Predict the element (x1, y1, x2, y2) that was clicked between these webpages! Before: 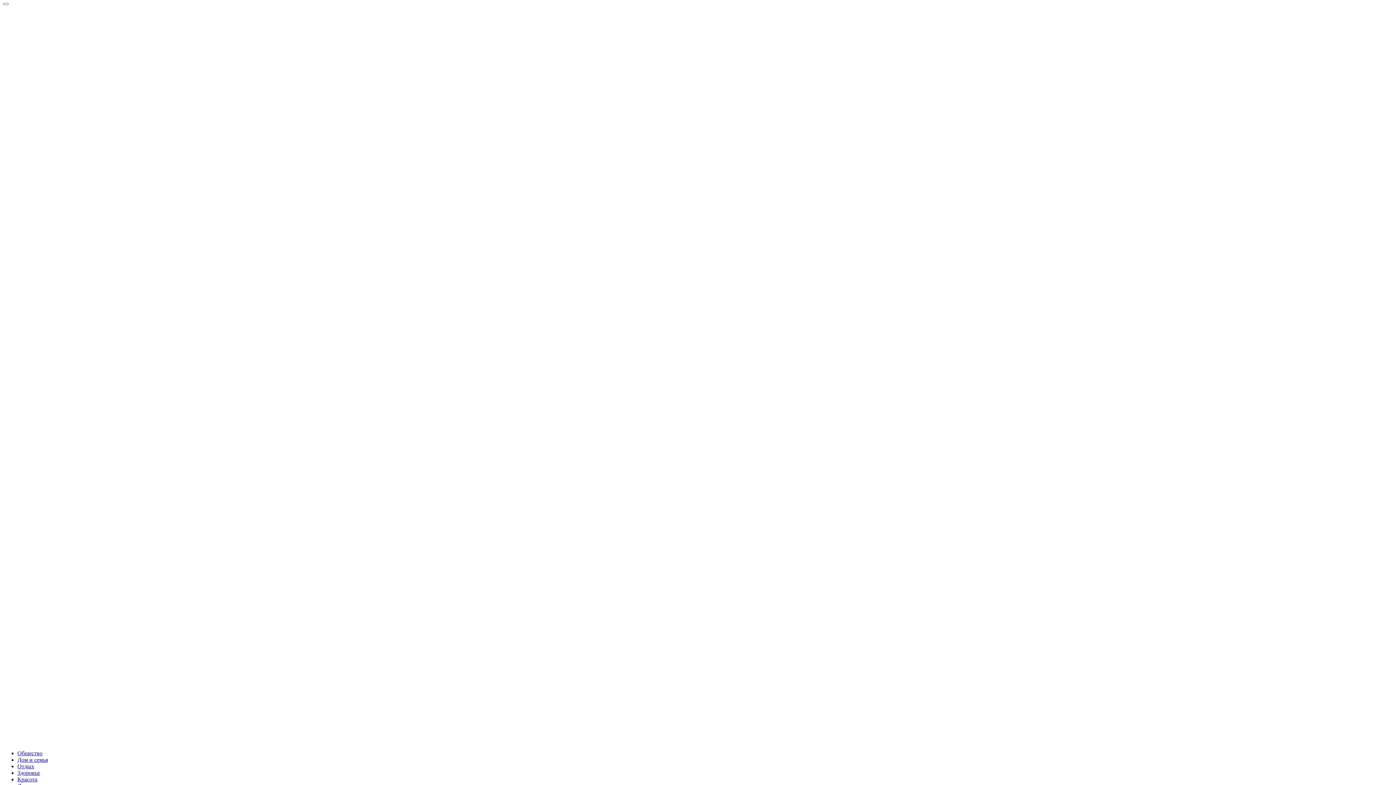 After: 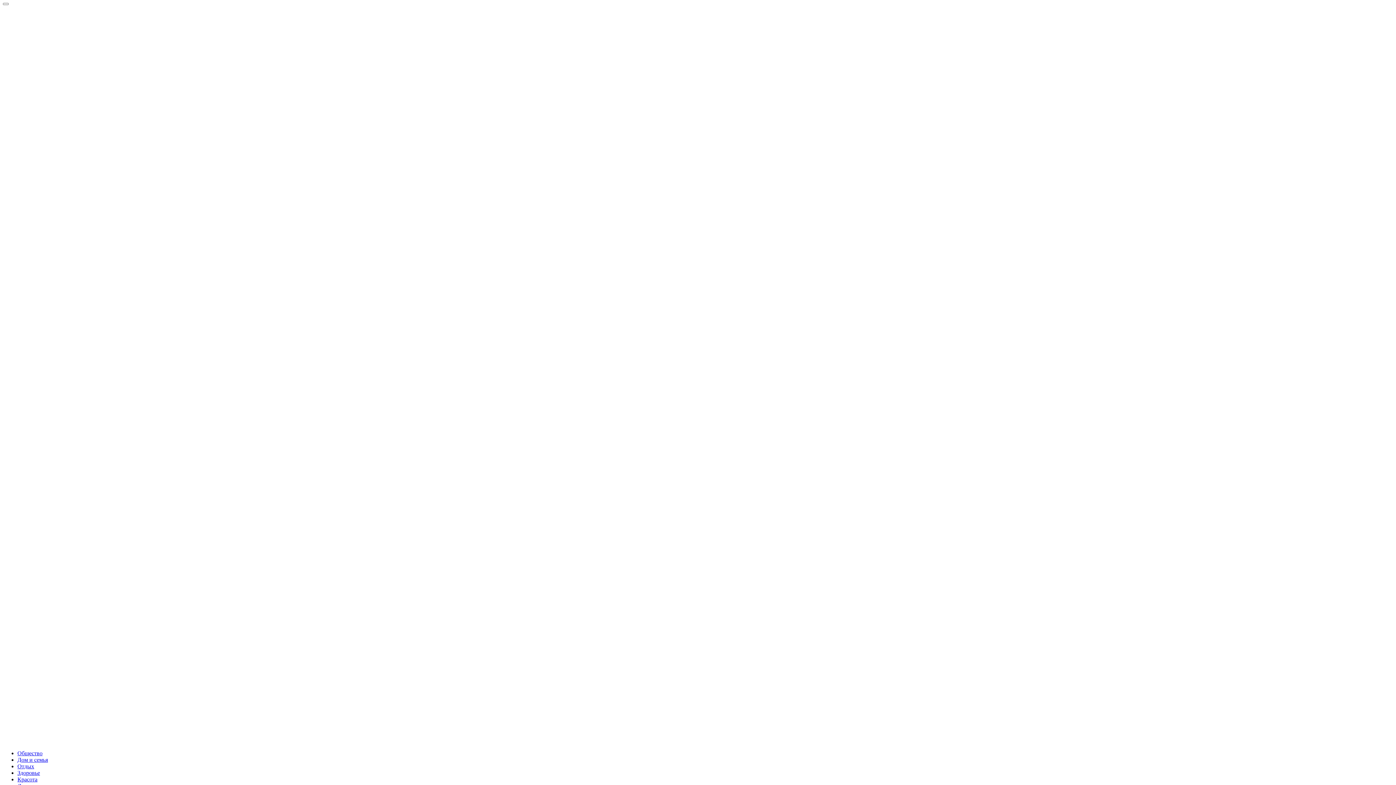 Action: bbox: (2, 739, 1393, 745)